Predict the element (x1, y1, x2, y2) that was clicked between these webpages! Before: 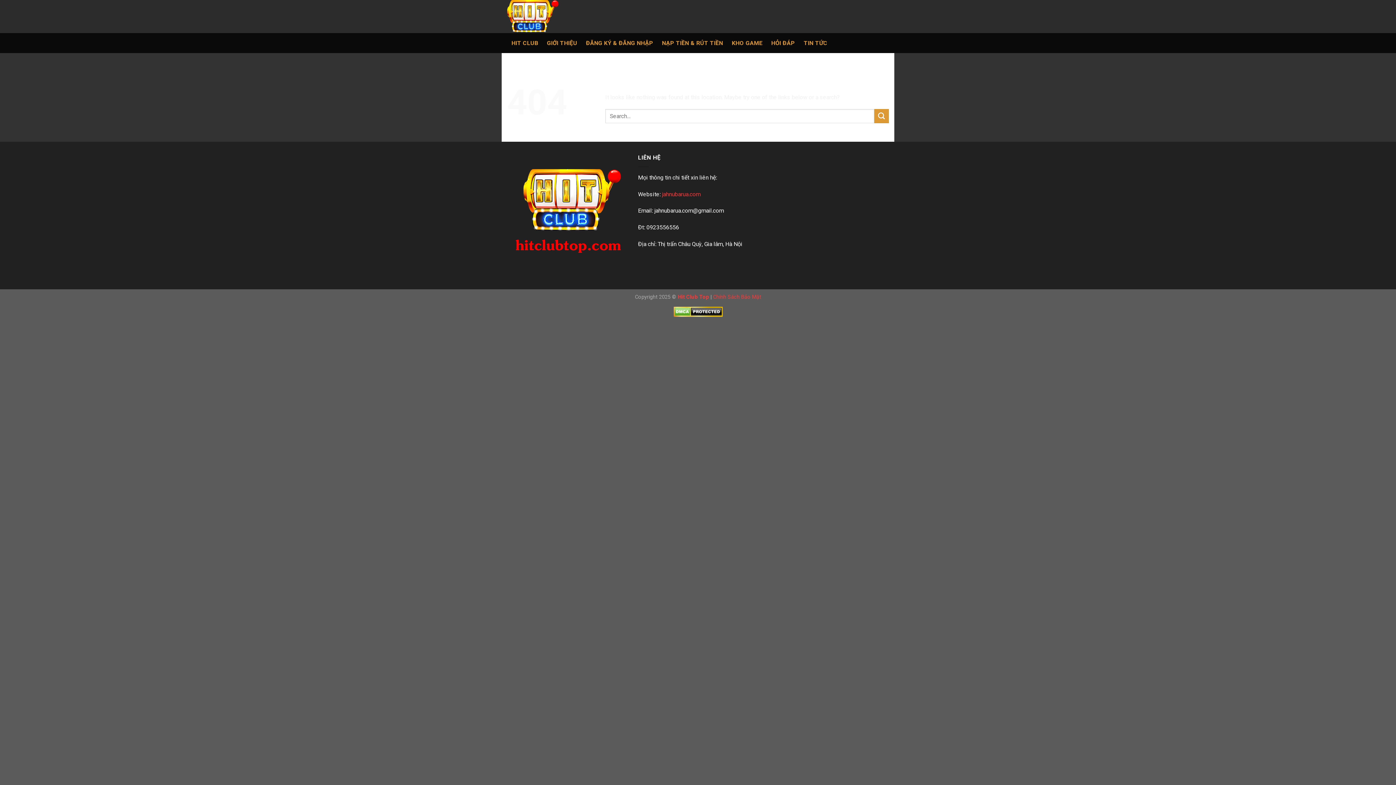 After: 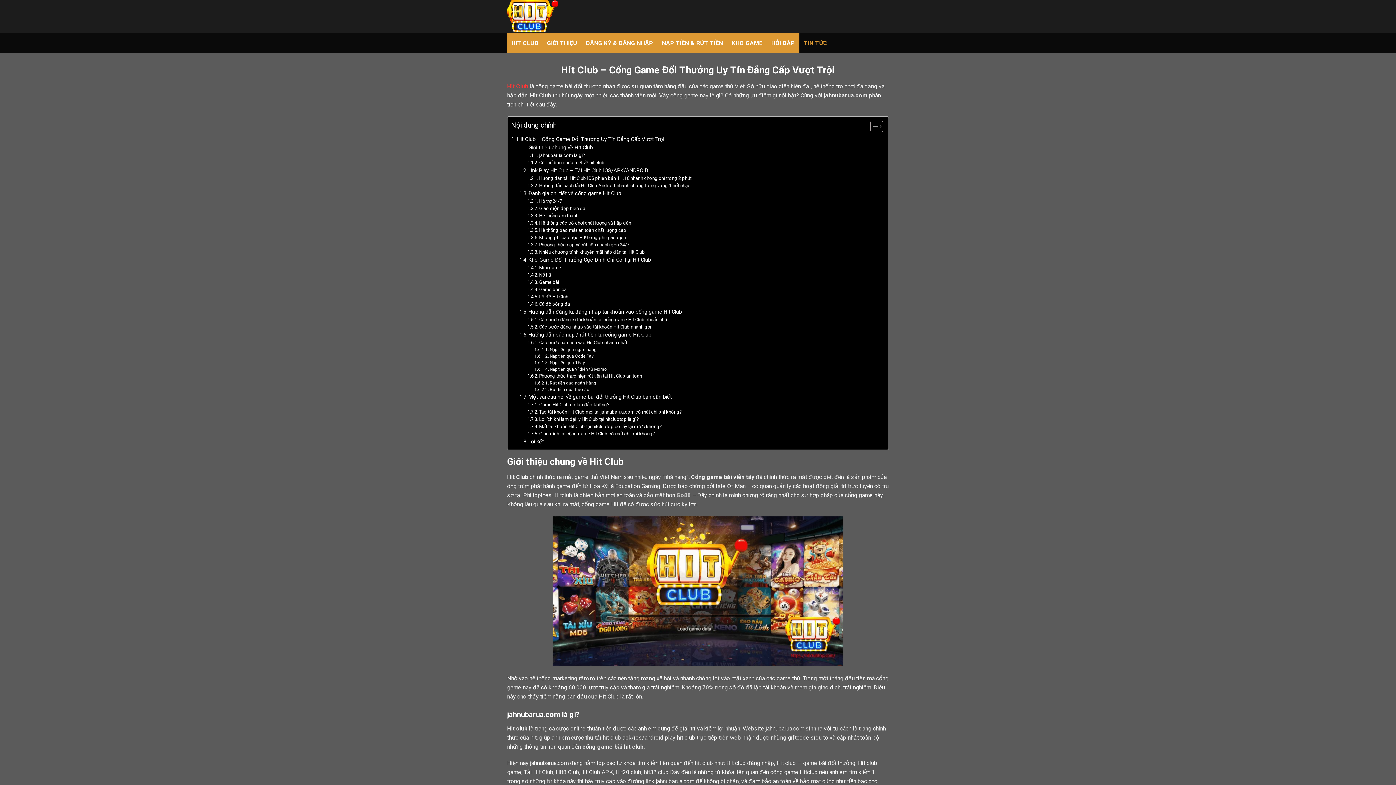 Action: label: HIT CLUB bbox: (507, 33, 542, 53)